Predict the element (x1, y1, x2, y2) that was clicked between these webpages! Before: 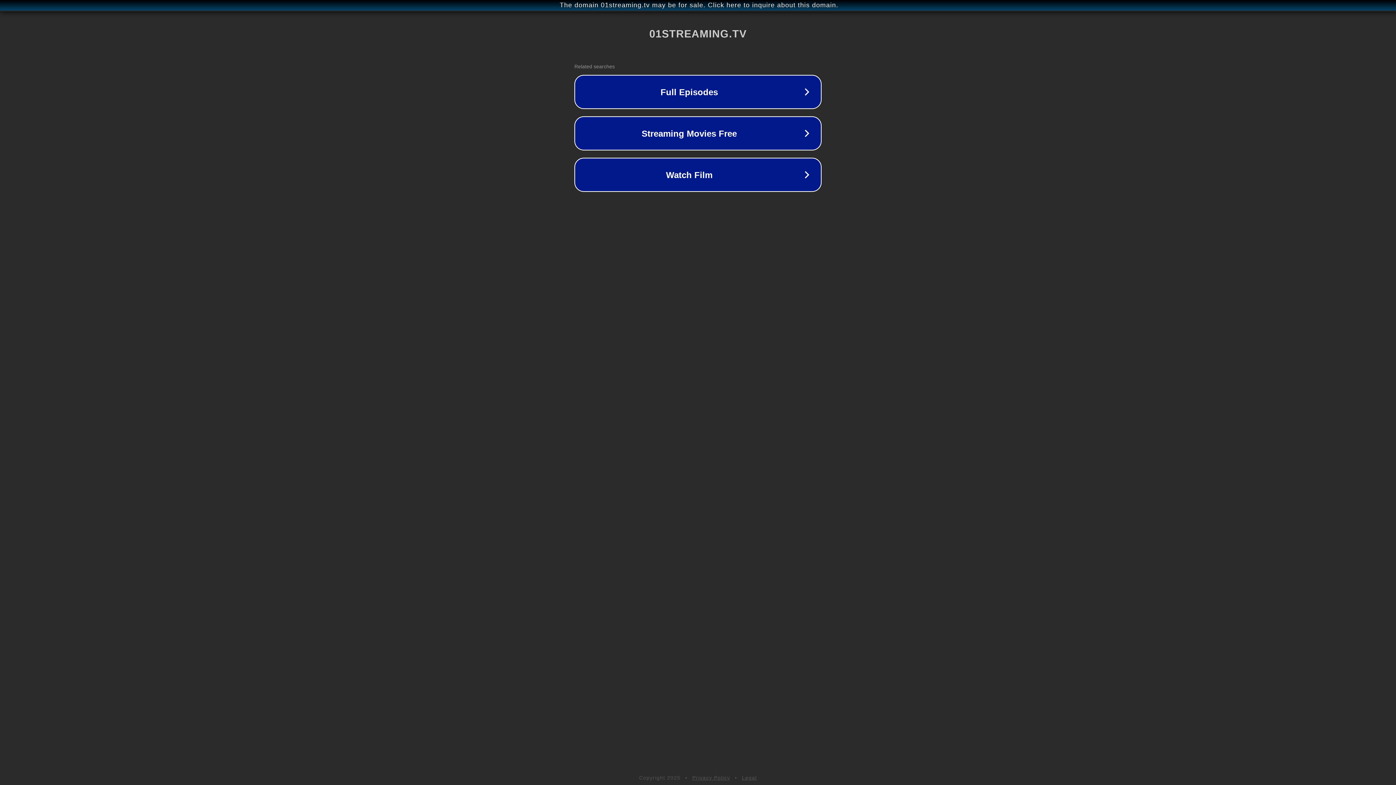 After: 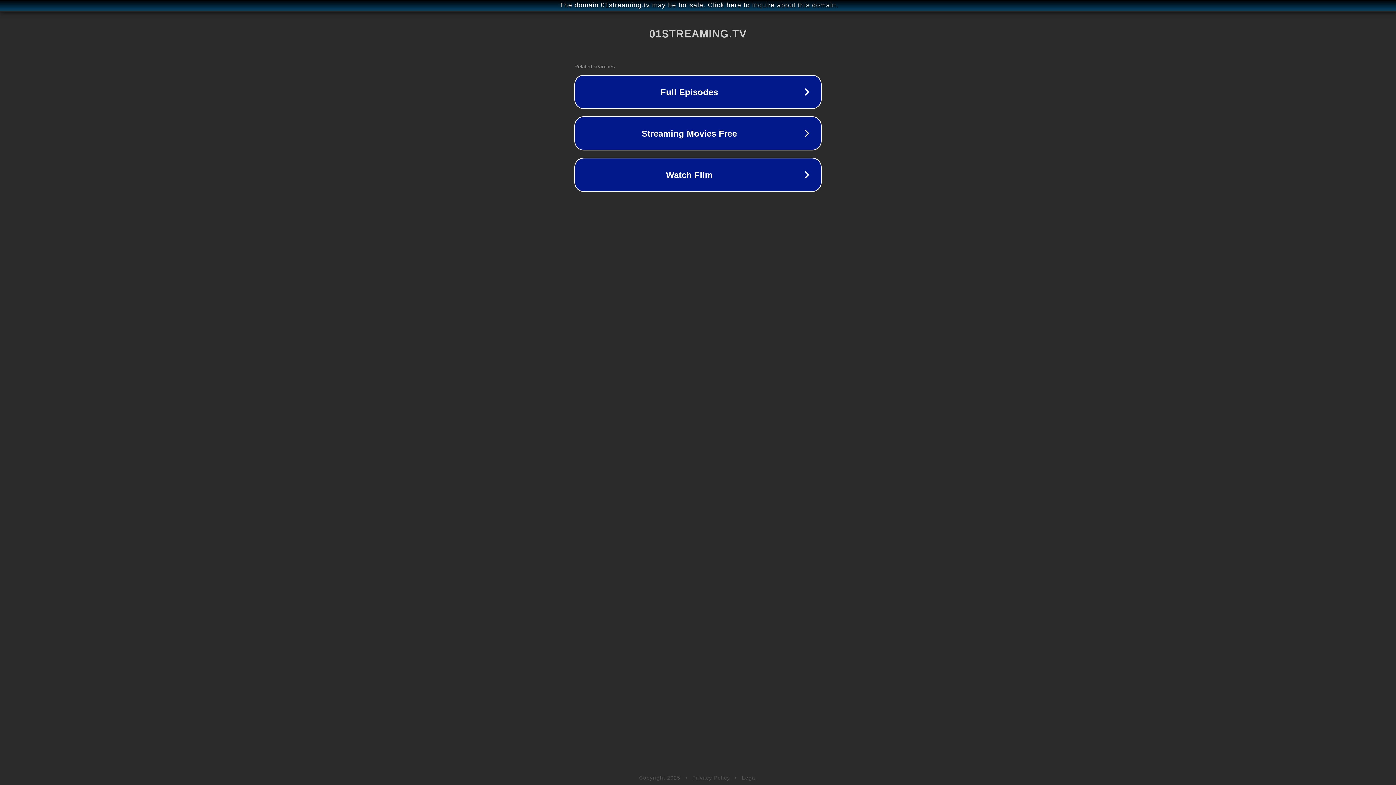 Action: bbox: (742, 775, 757, 781) label: Legal